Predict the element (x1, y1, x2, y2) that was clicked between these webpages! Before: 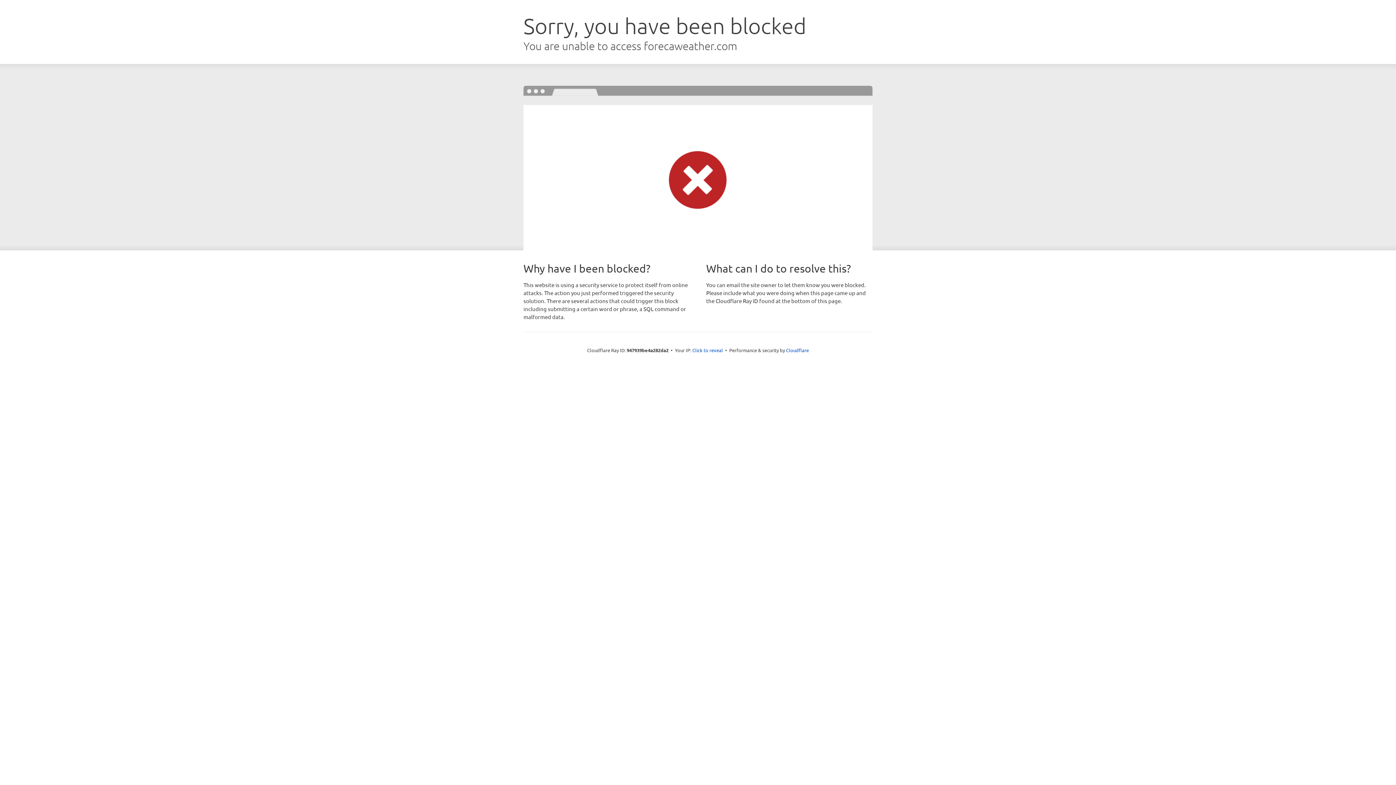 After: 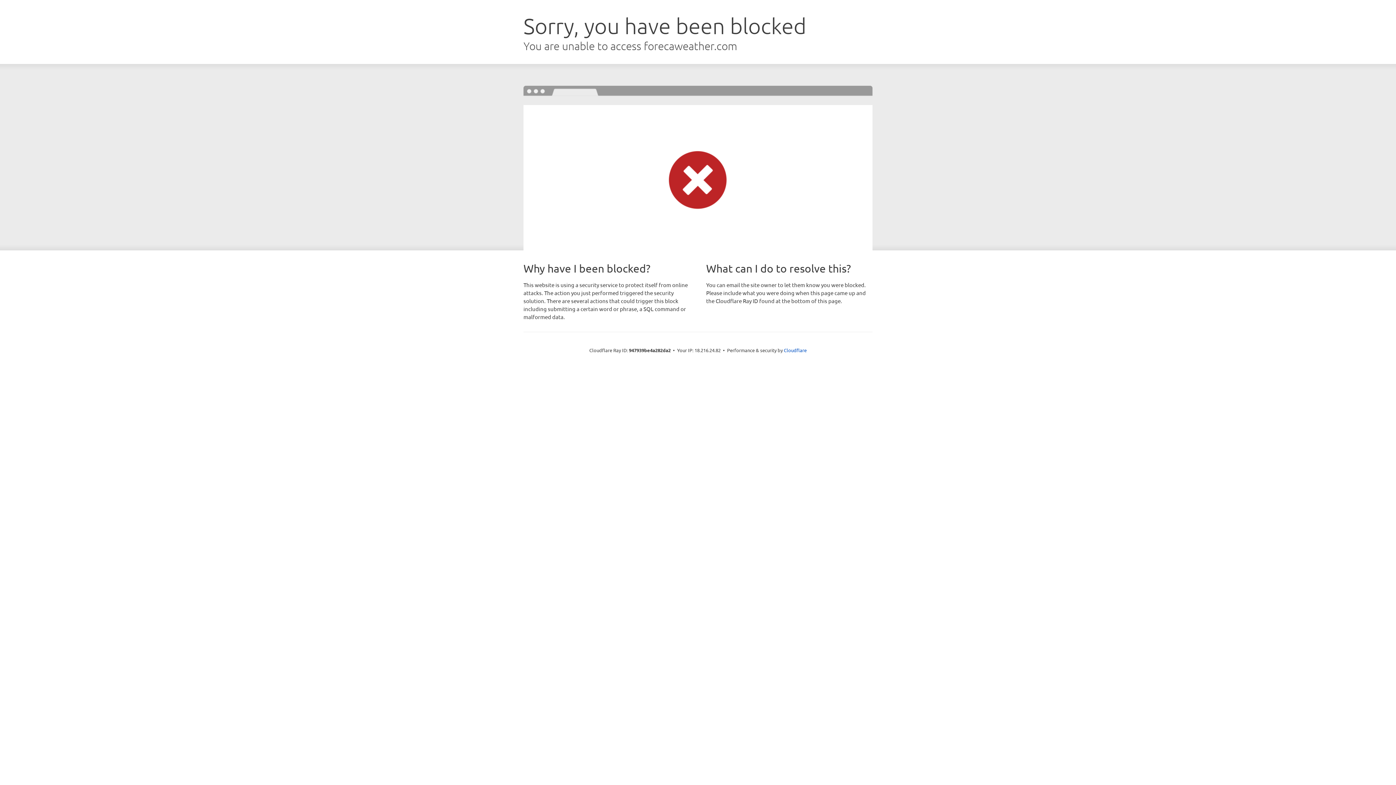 Action: label: Click to reveal bbox: (692, 346, 723, 353)